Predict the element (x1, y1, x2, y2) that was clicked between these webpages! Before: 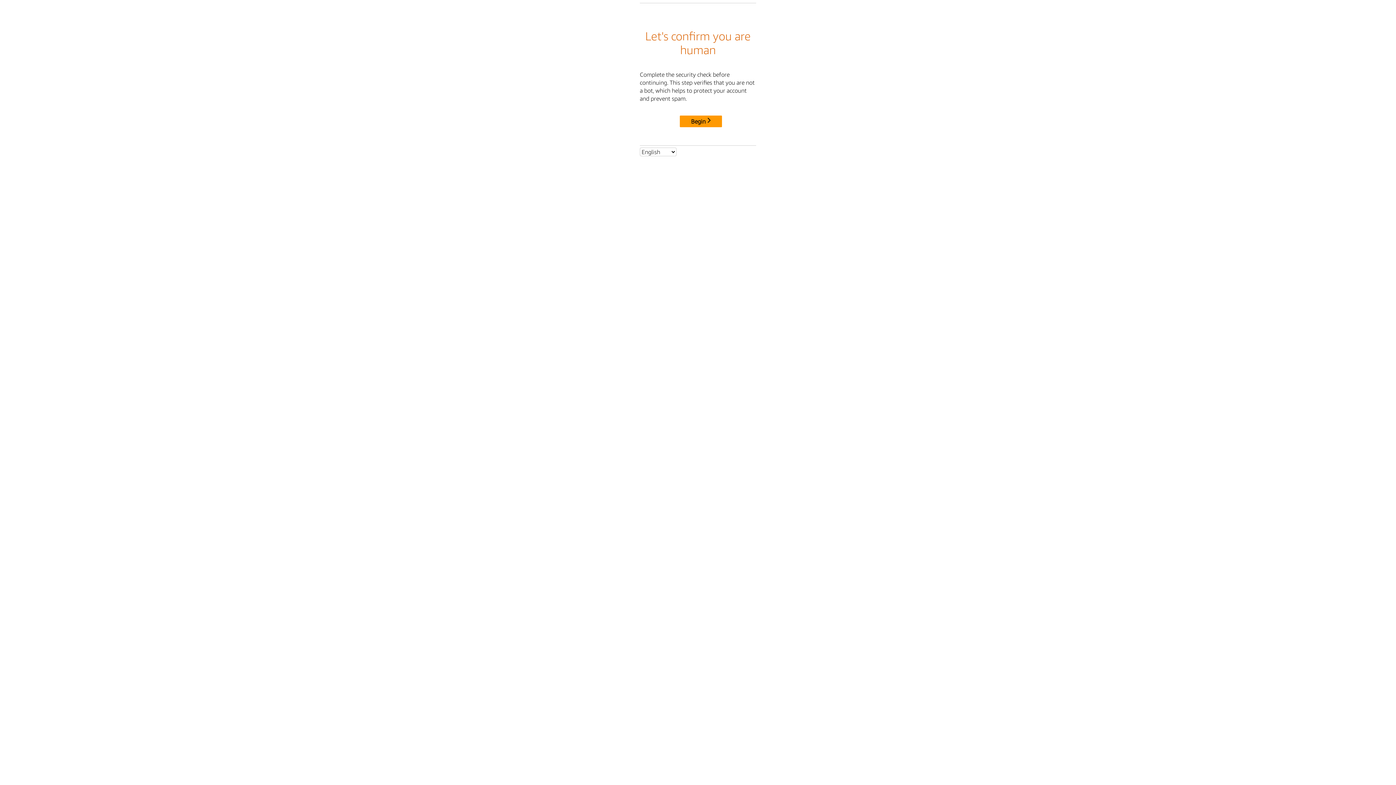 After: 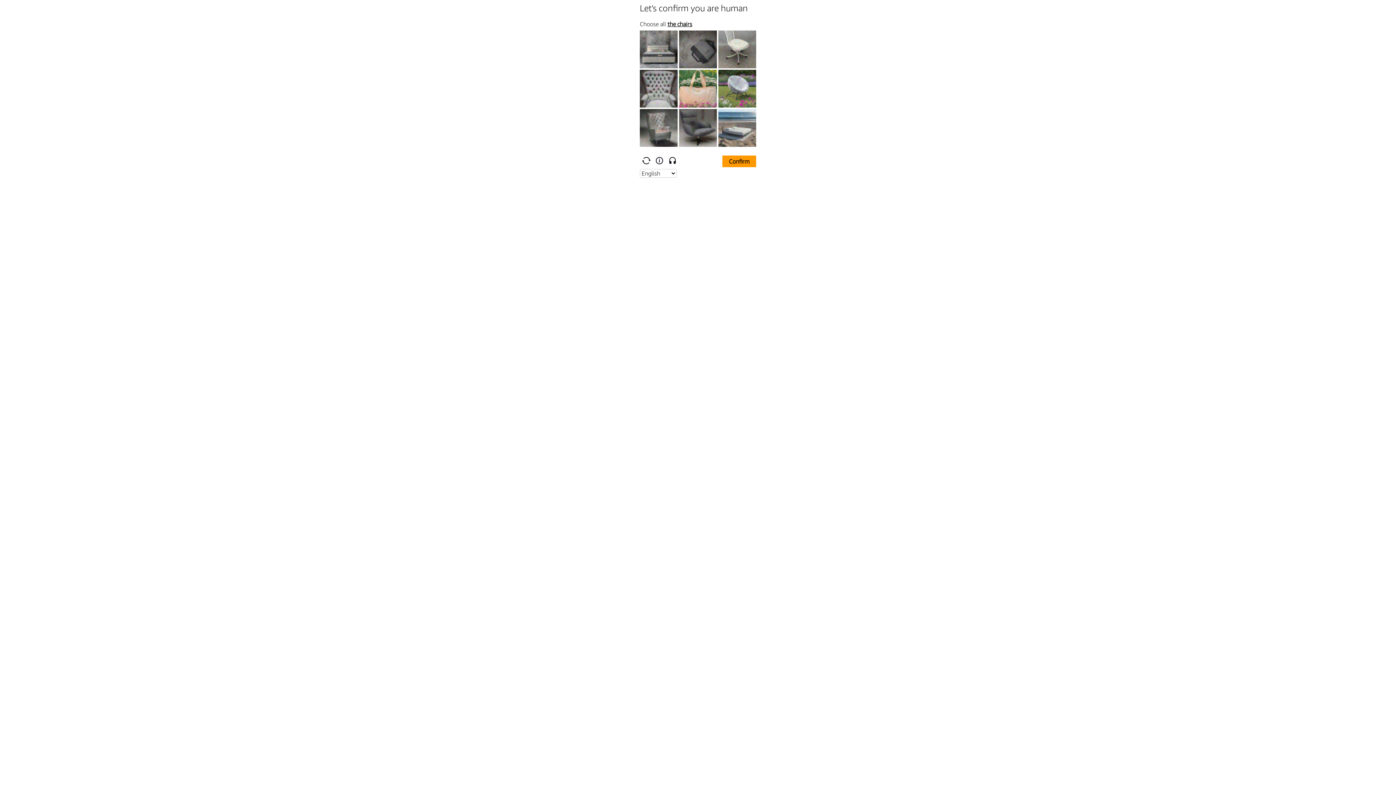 Action: label: Begin bbox: (680, 115, 722, 127)